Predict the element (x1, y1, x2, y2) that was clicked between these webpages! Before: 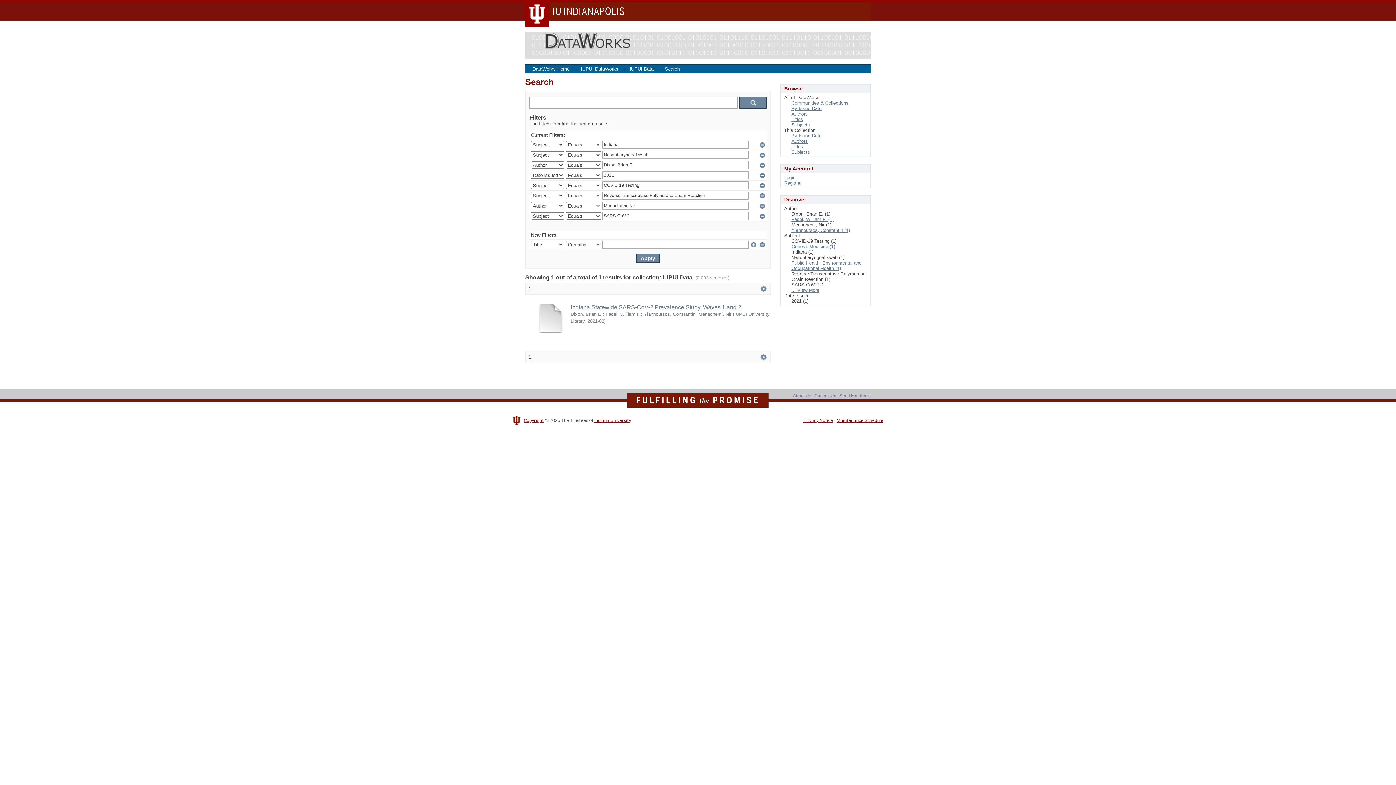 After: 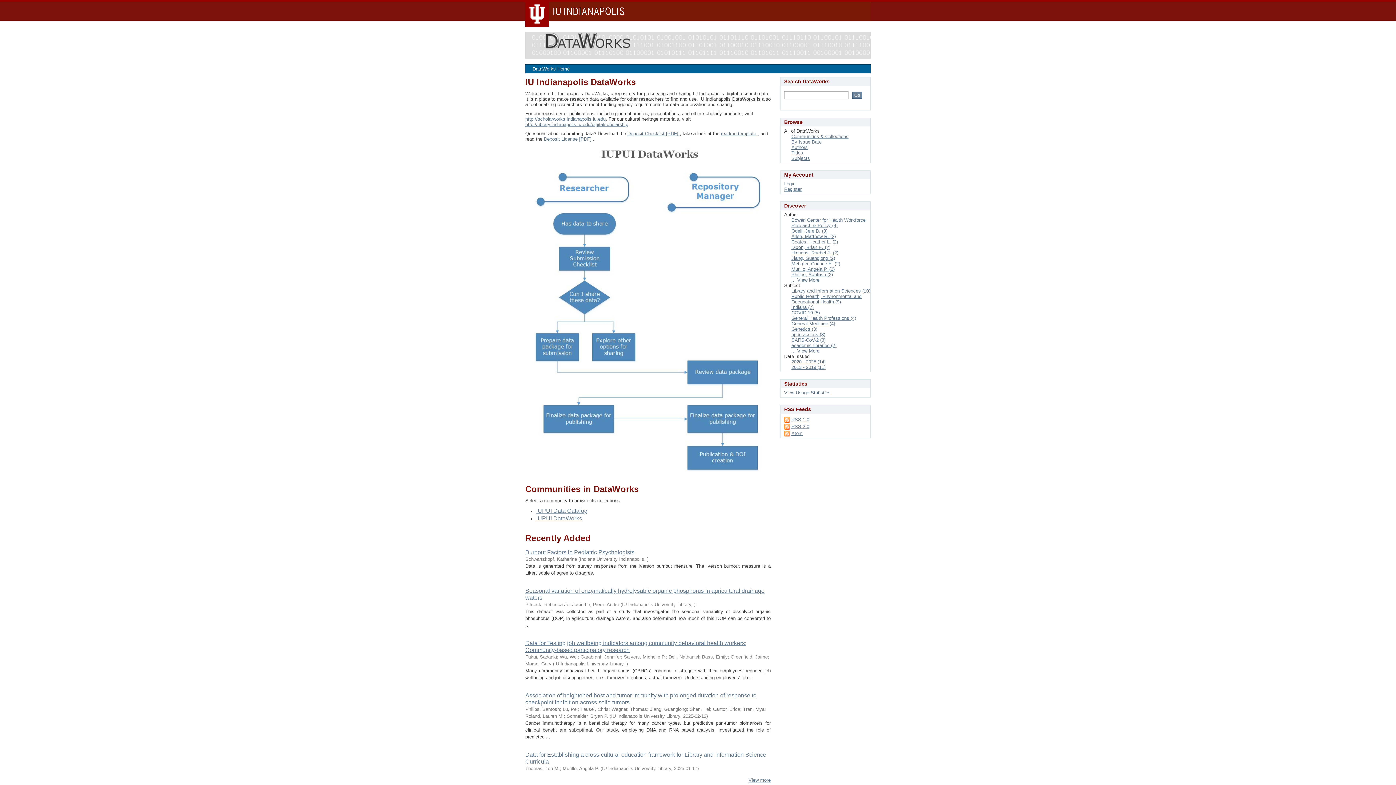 Action: bbox: (532, 66, 569, 71) label: DataWorks Home